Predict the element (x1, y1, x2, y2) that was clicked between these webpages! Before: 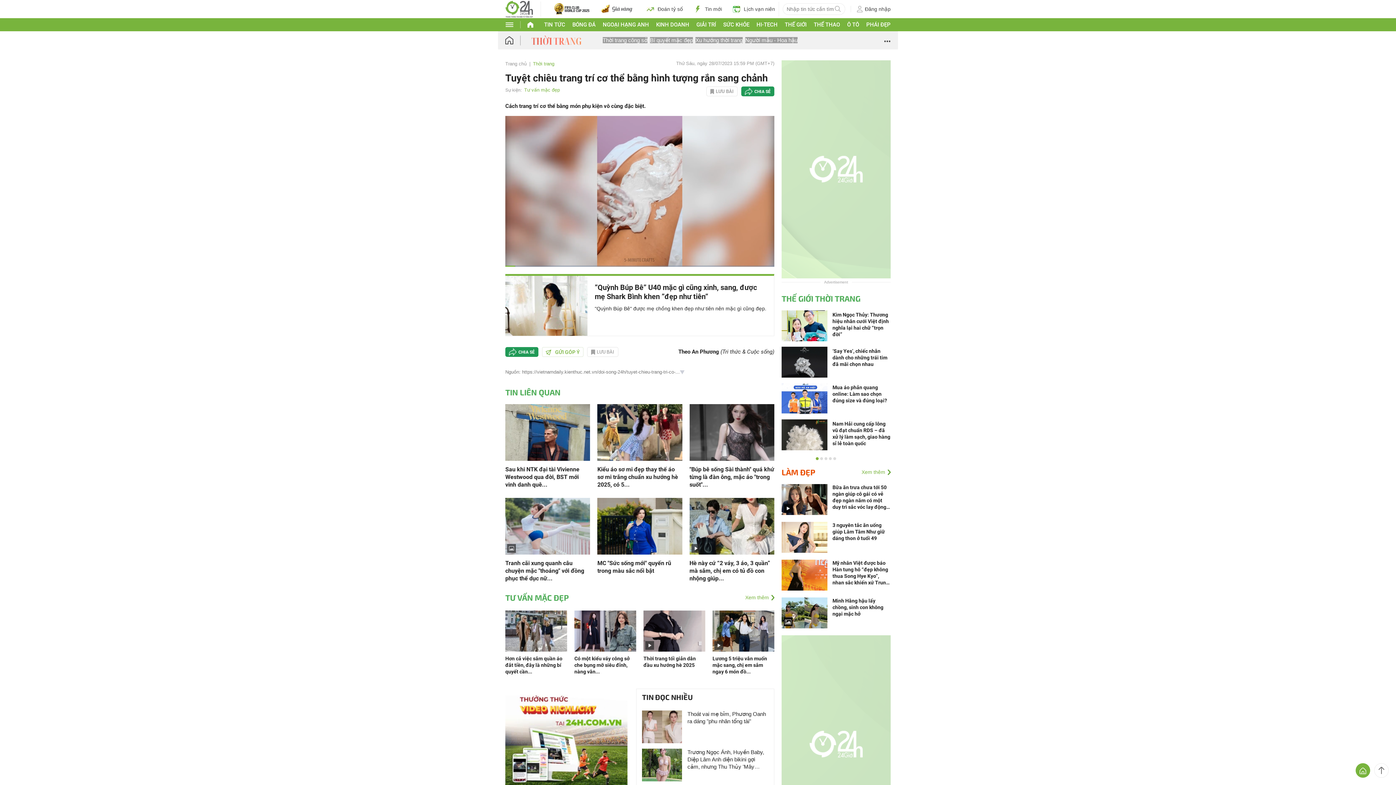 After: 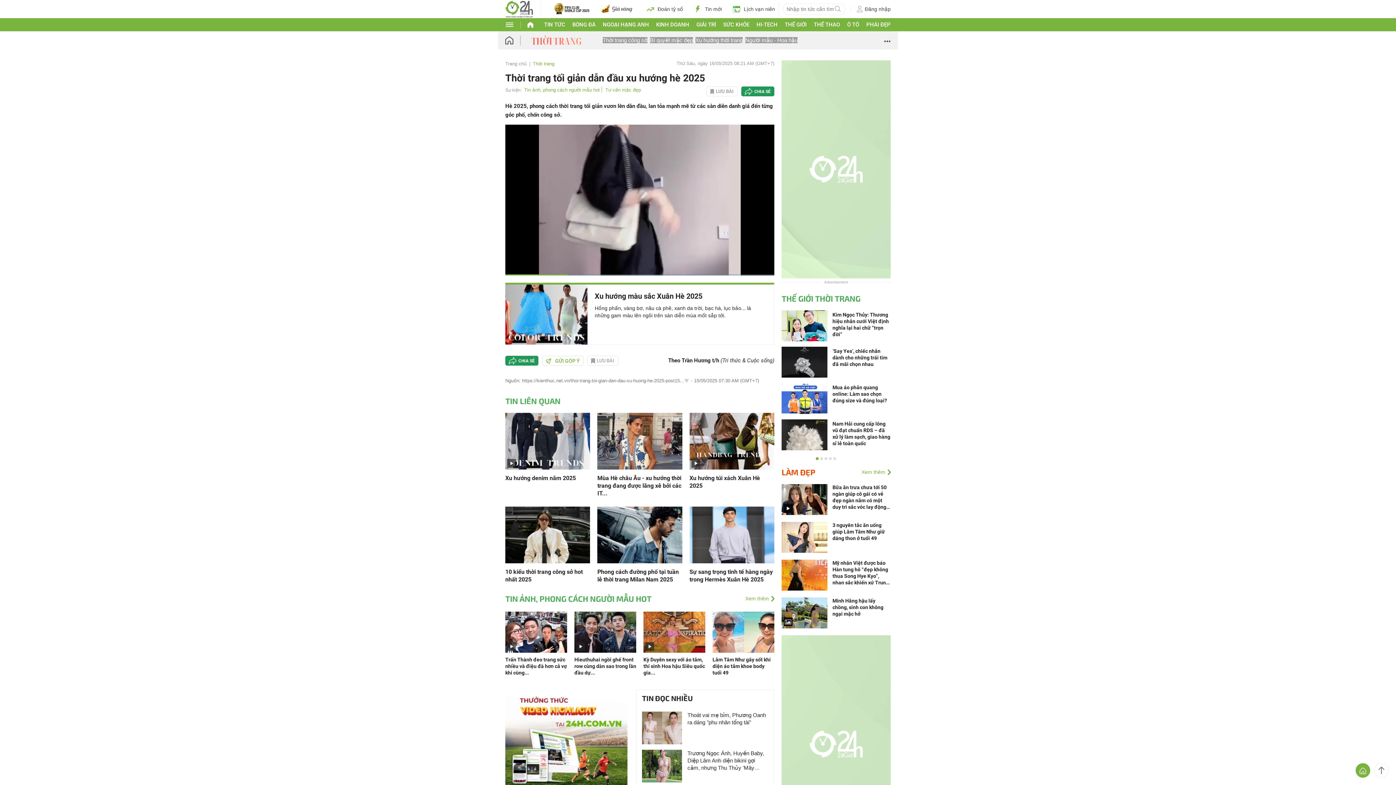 Action: bbox: (643, 627, 705, 633)